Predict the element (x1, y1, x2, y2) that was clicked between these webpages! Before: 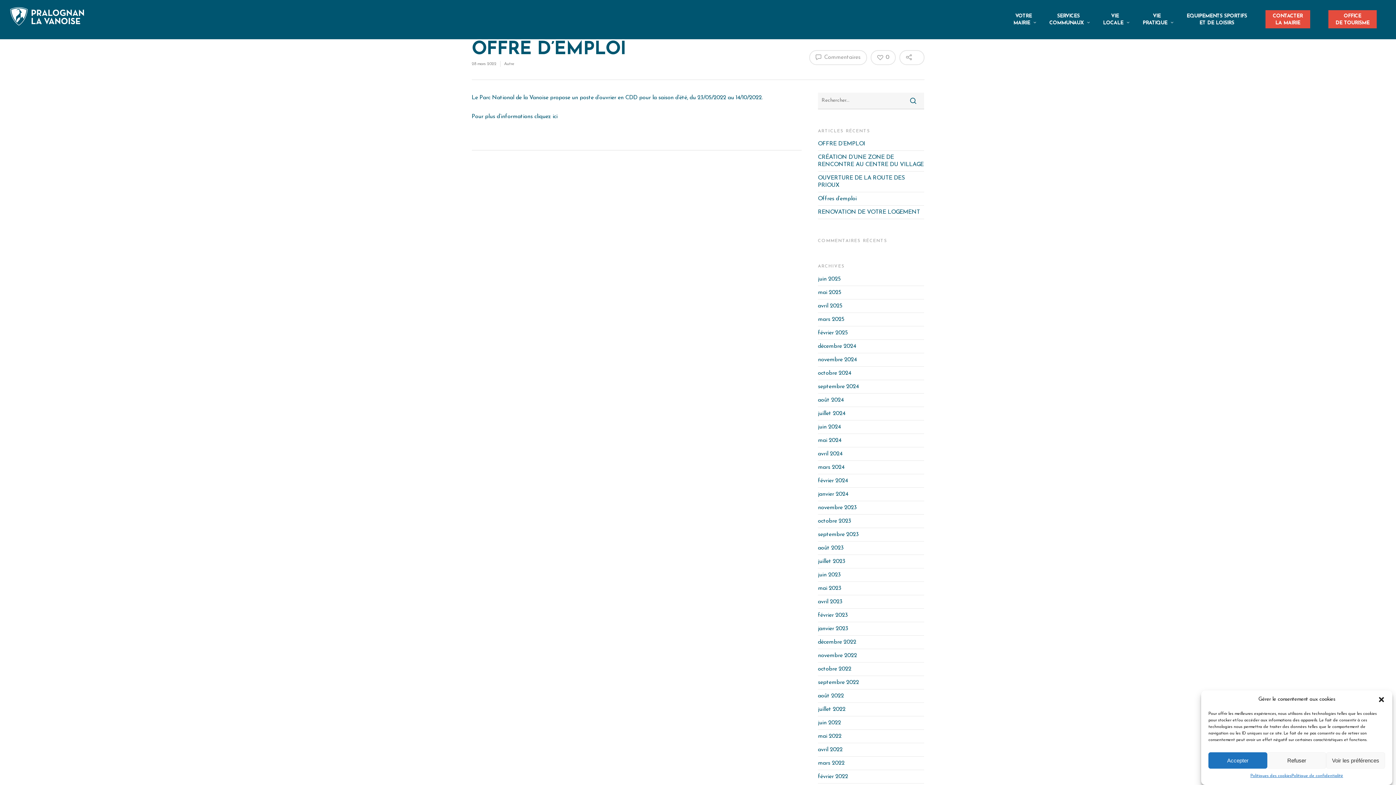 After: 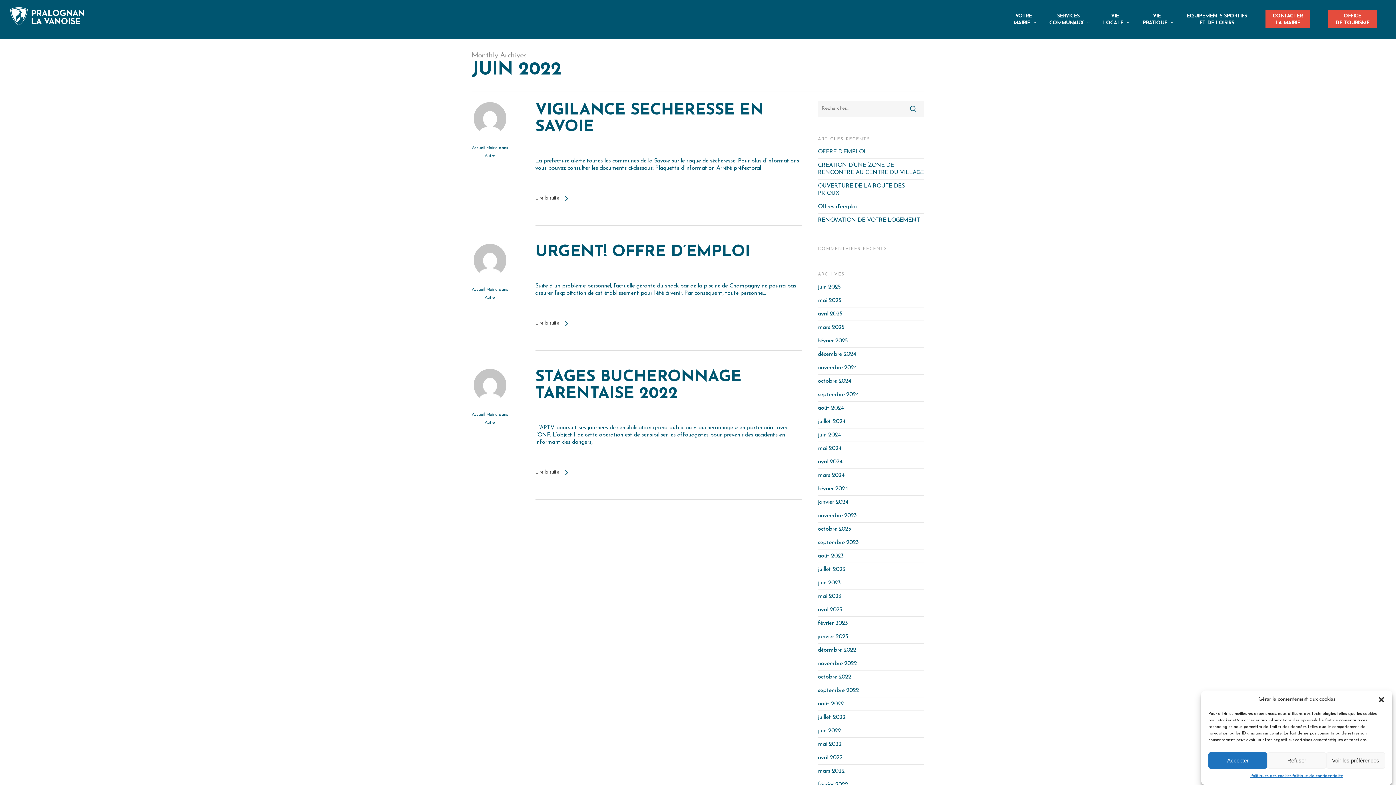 Action: label: juin 2022 bbox: (818, 720, 841, 726)